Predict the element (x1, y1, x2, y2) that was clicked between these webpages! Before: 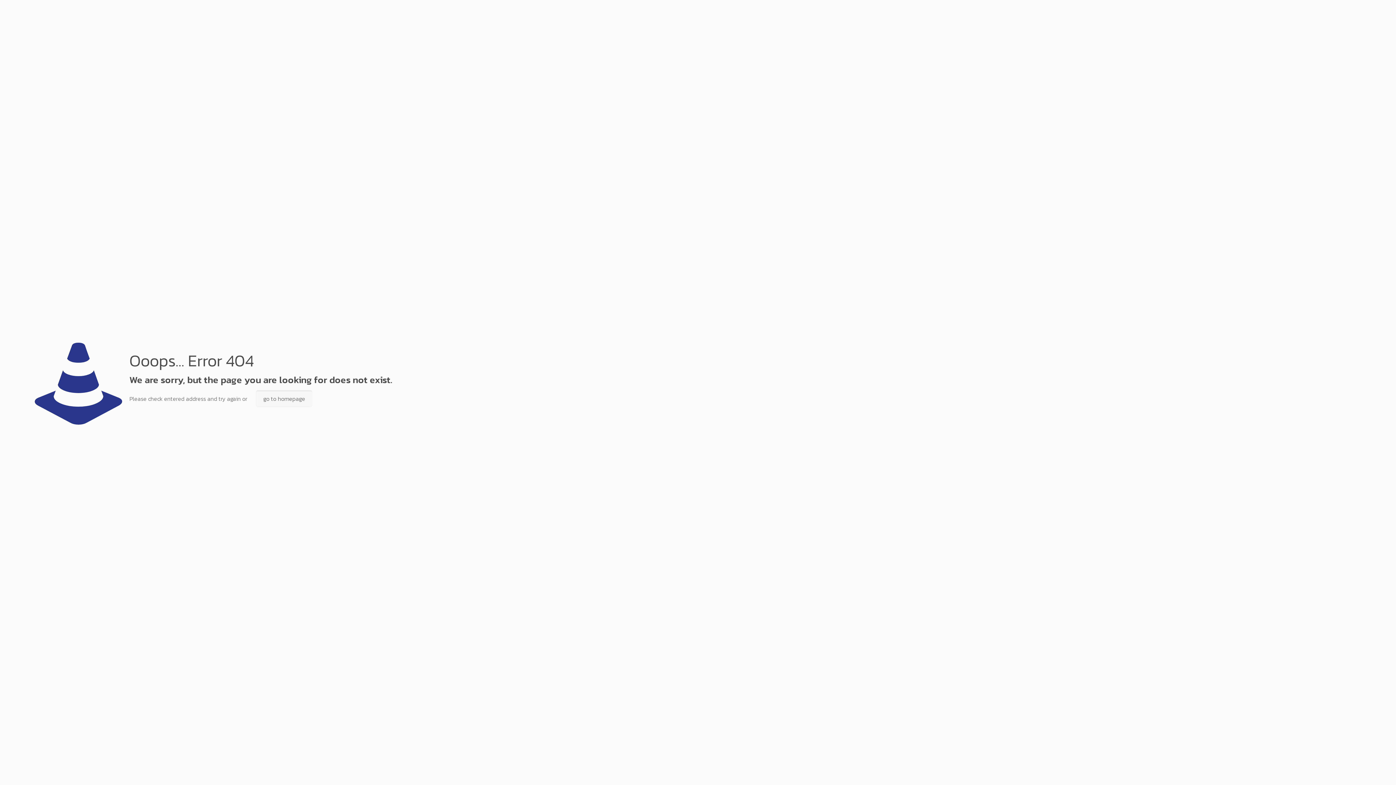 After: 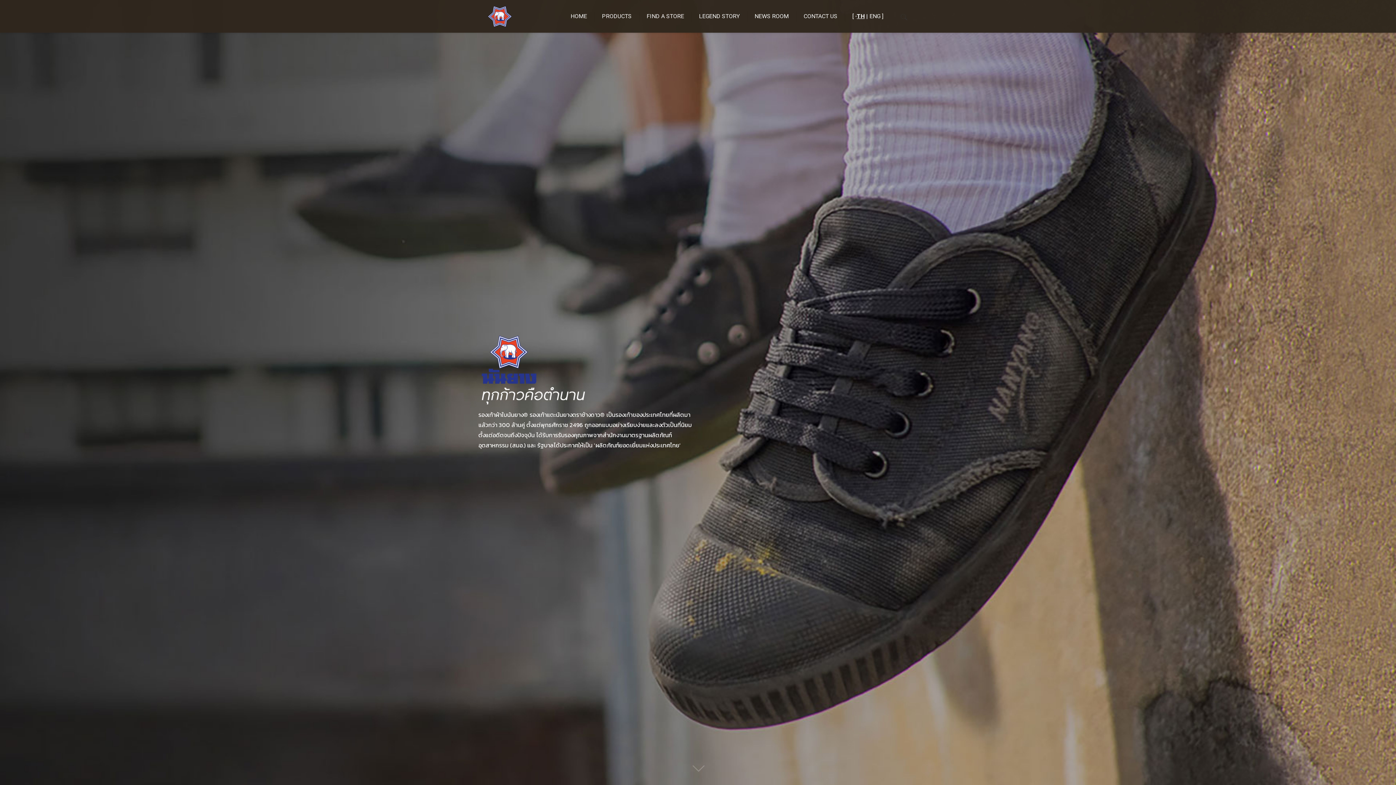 Action: label: go to homepage bbox: (256, 390, 312, 407)